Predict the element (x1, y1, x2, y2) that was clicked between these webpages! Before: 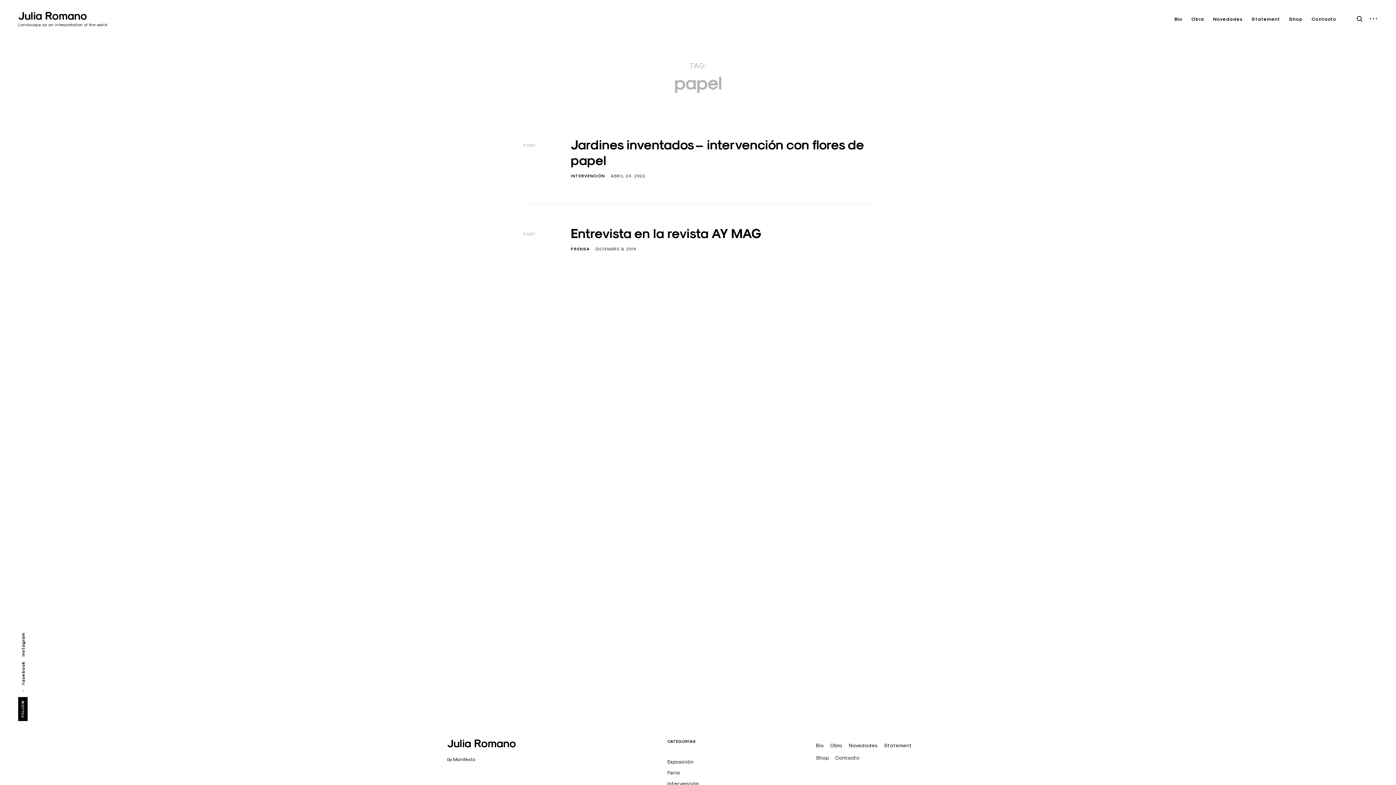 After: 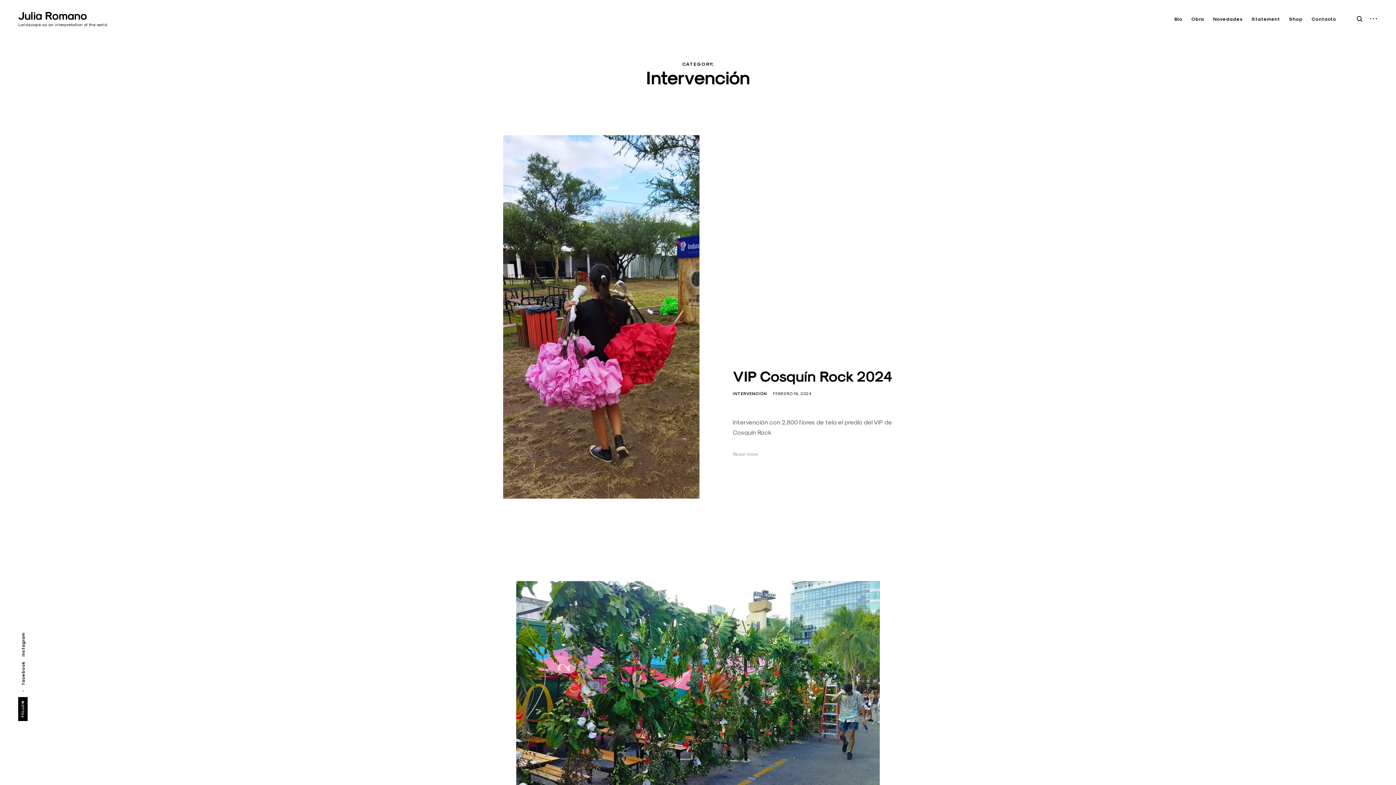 Action: bbox: (667, 781, 699, 786) label: Intervención